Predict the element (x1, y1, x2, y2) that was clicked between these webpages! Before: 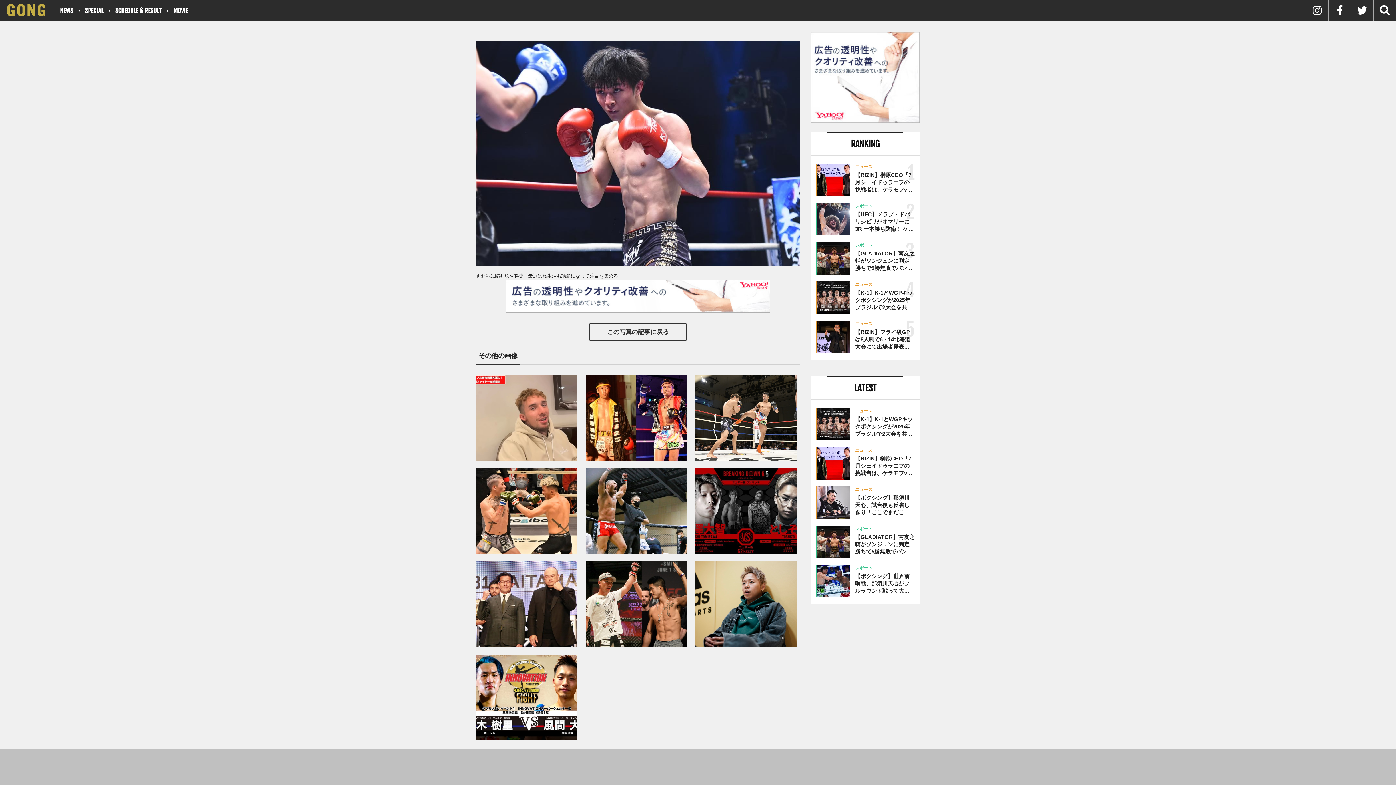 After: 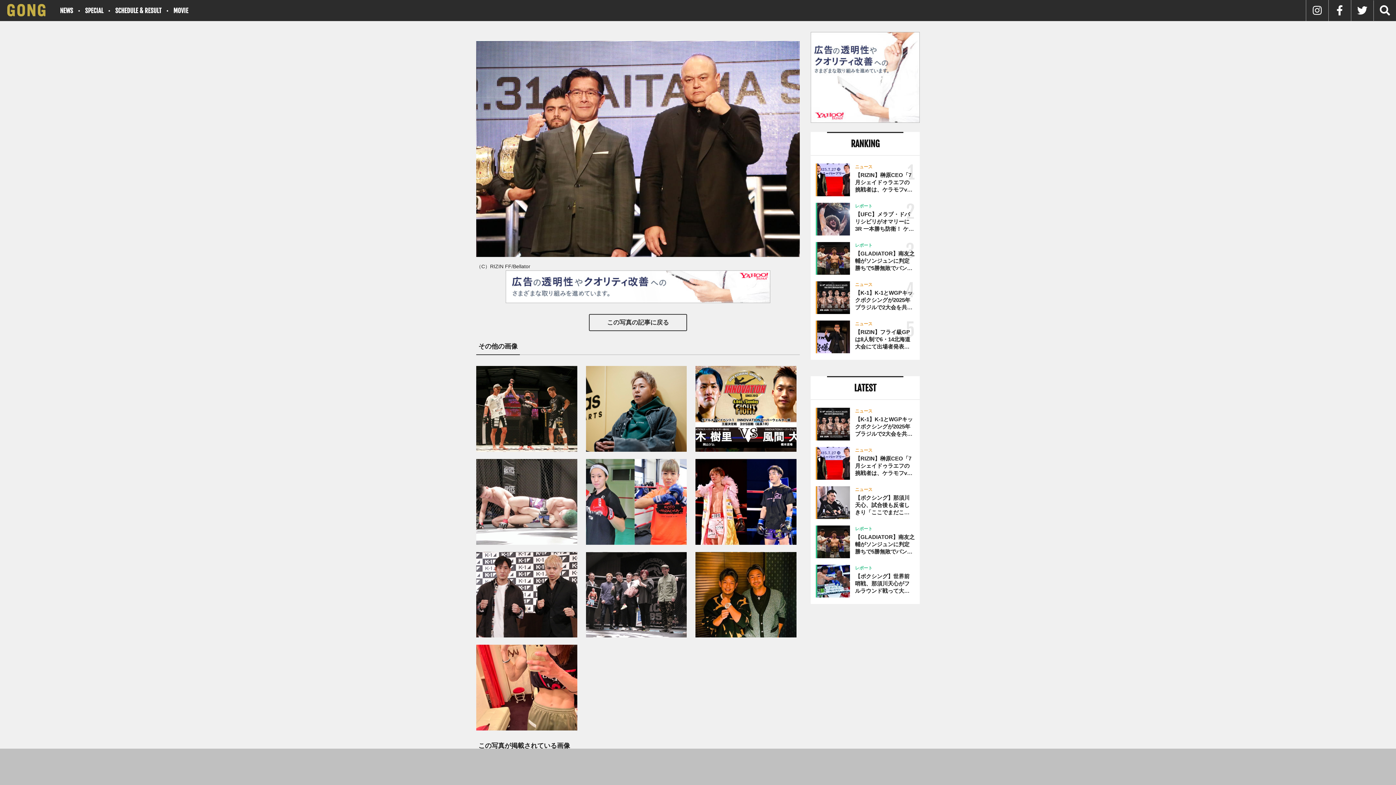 Action: bbox: (476, 561, 577, 647)